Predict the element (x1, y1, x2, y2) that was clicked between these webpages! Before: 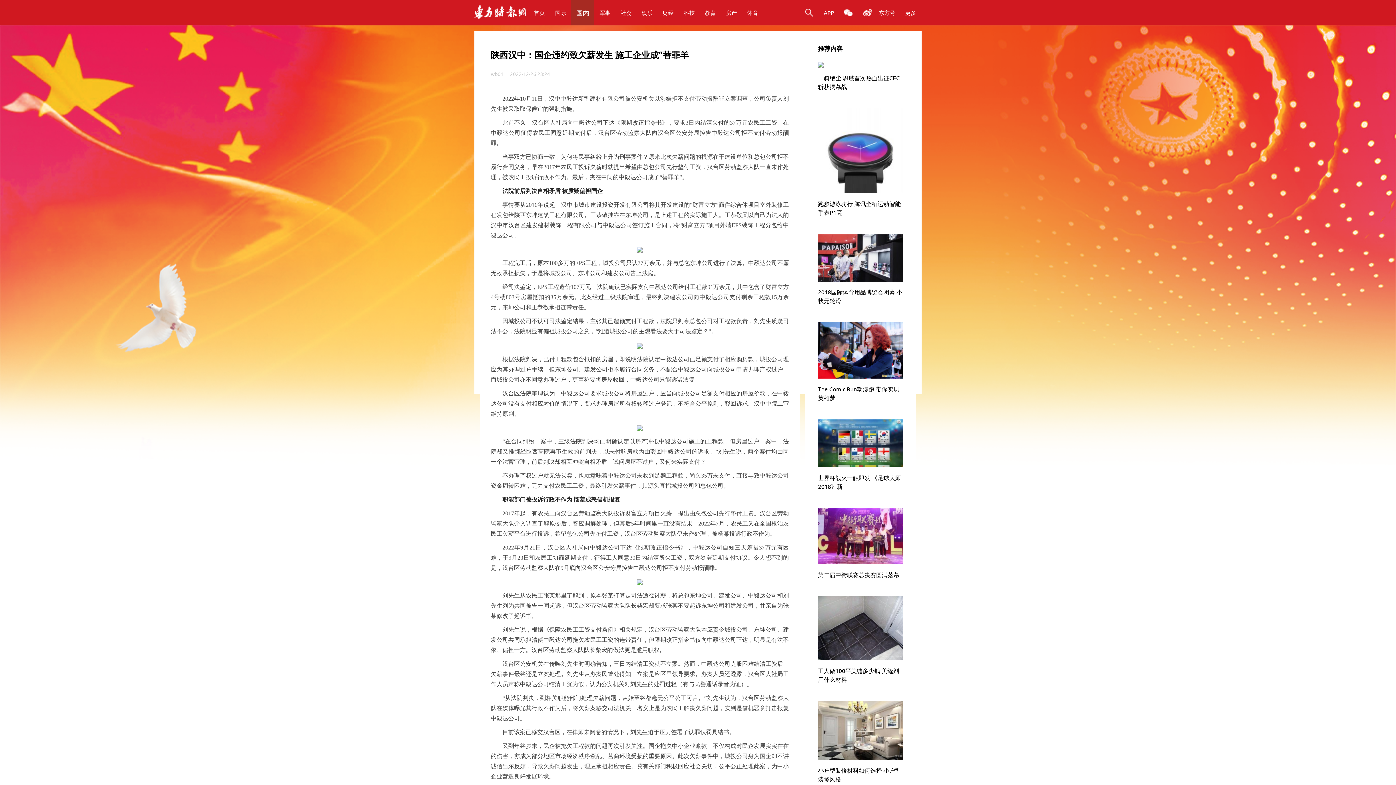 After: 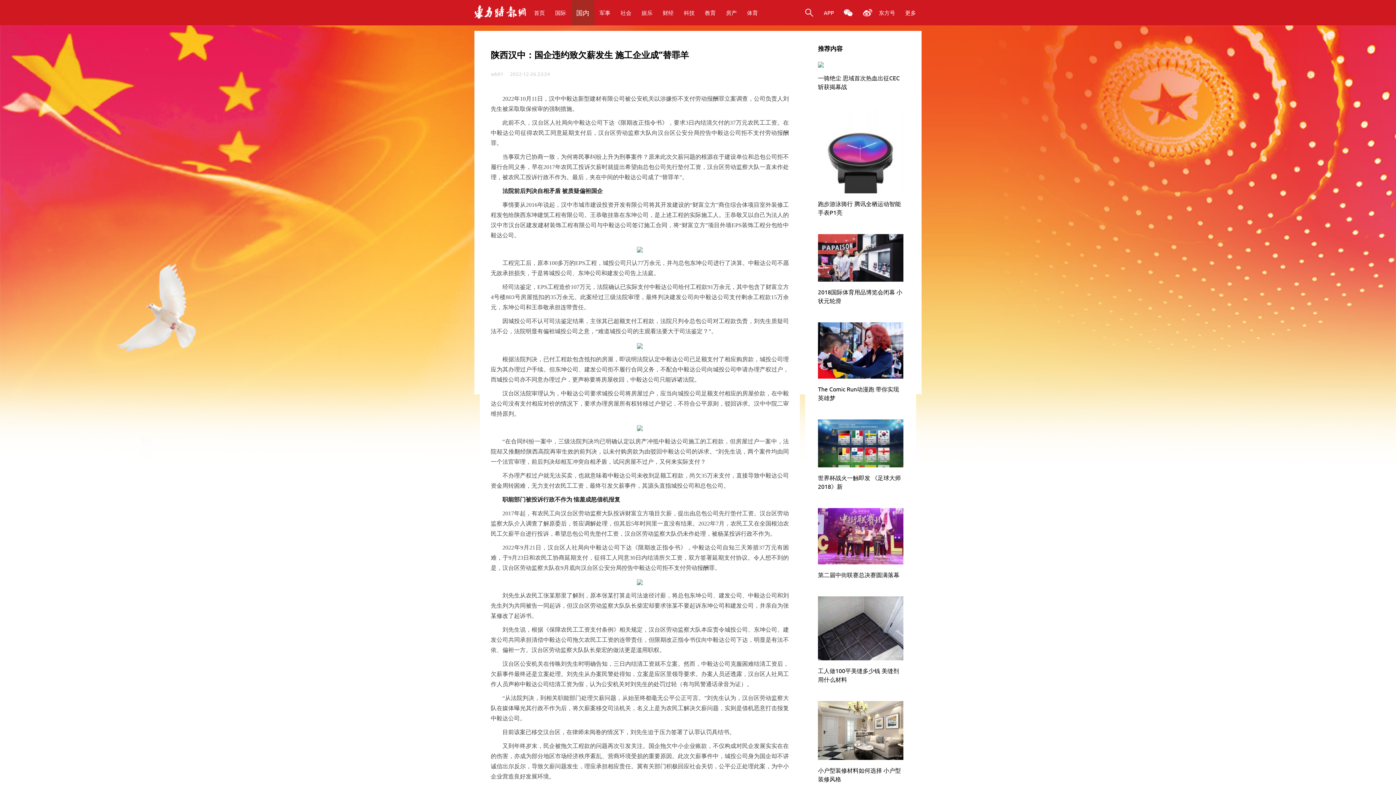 Action: bbox: (490, 66, 503, 81) label: wb01